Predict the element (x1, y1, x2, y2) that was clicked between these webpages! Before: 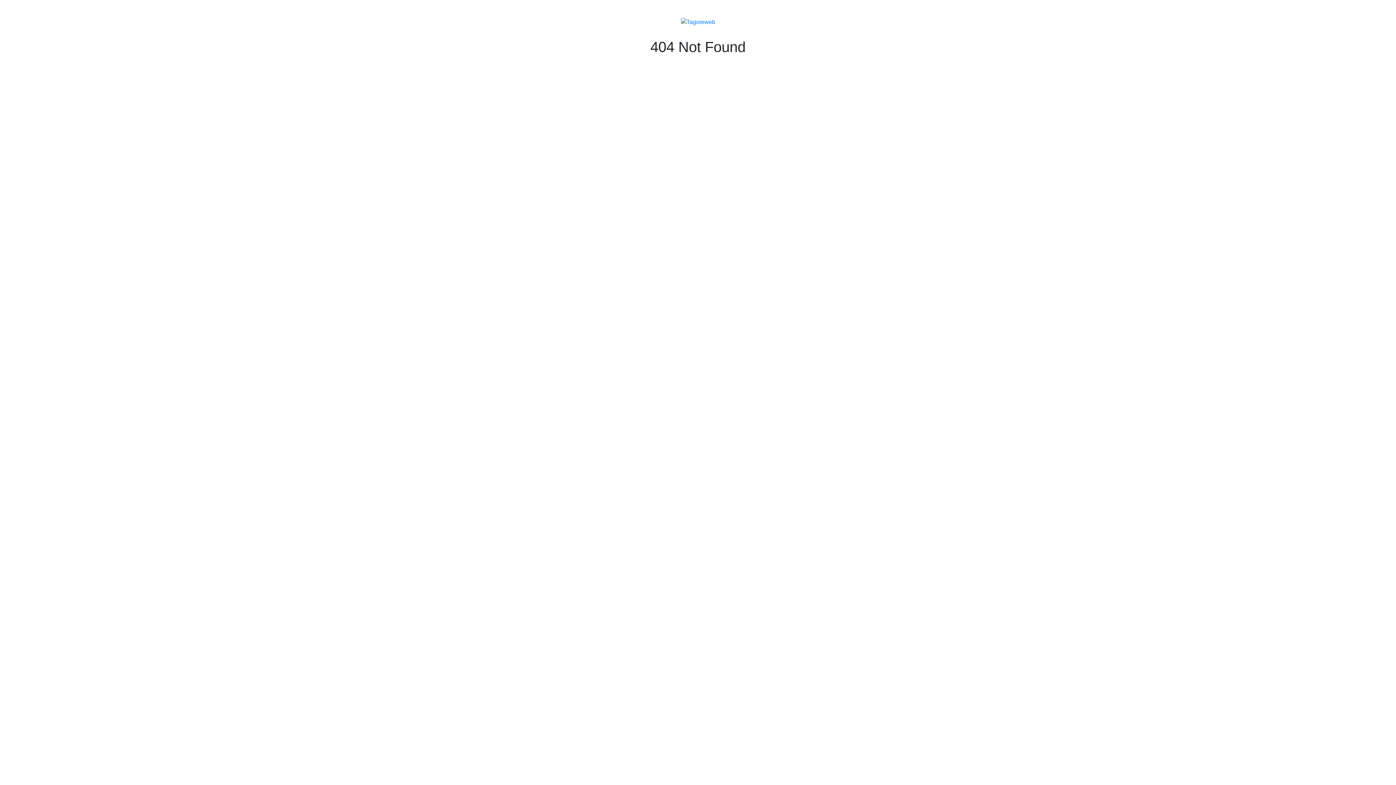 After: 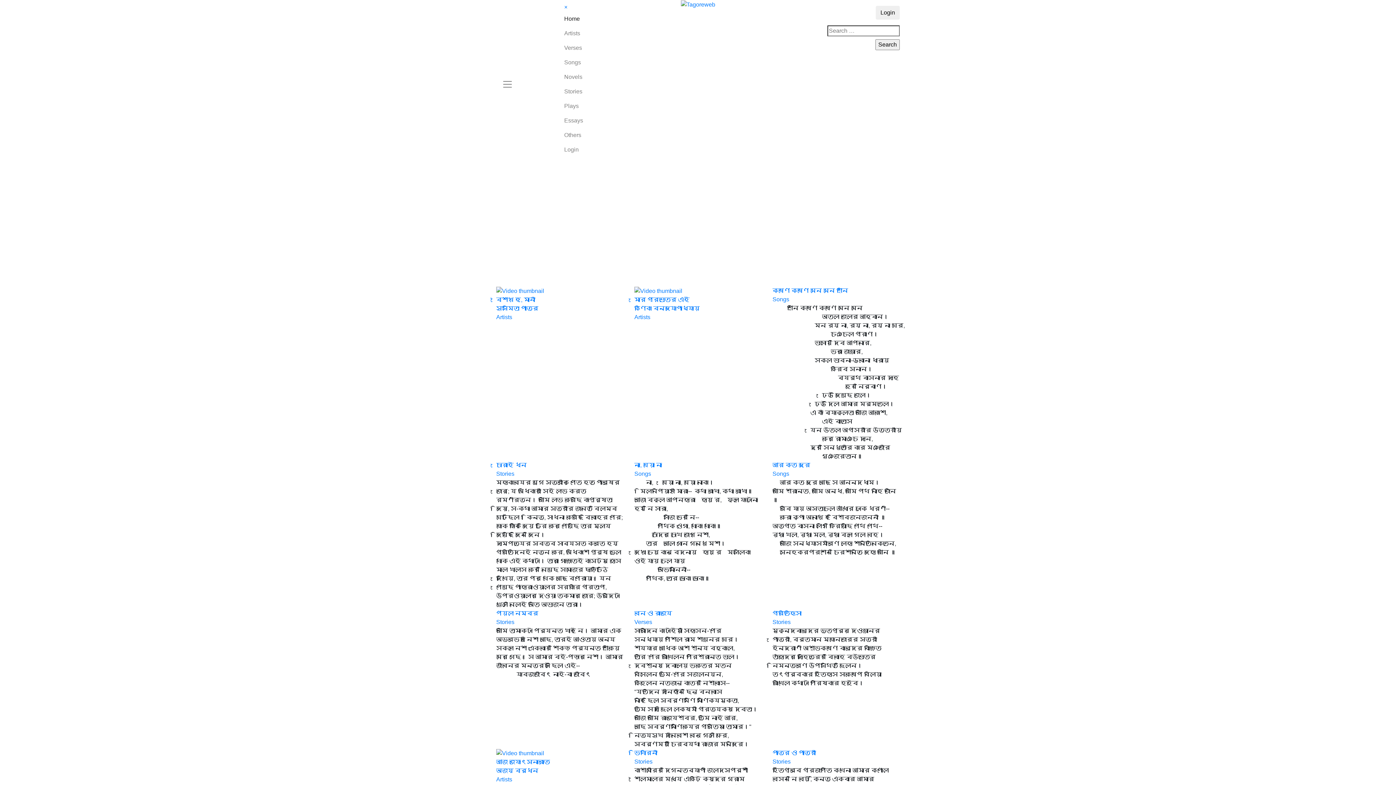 Action: bbox: (680, 18, 715, 24)